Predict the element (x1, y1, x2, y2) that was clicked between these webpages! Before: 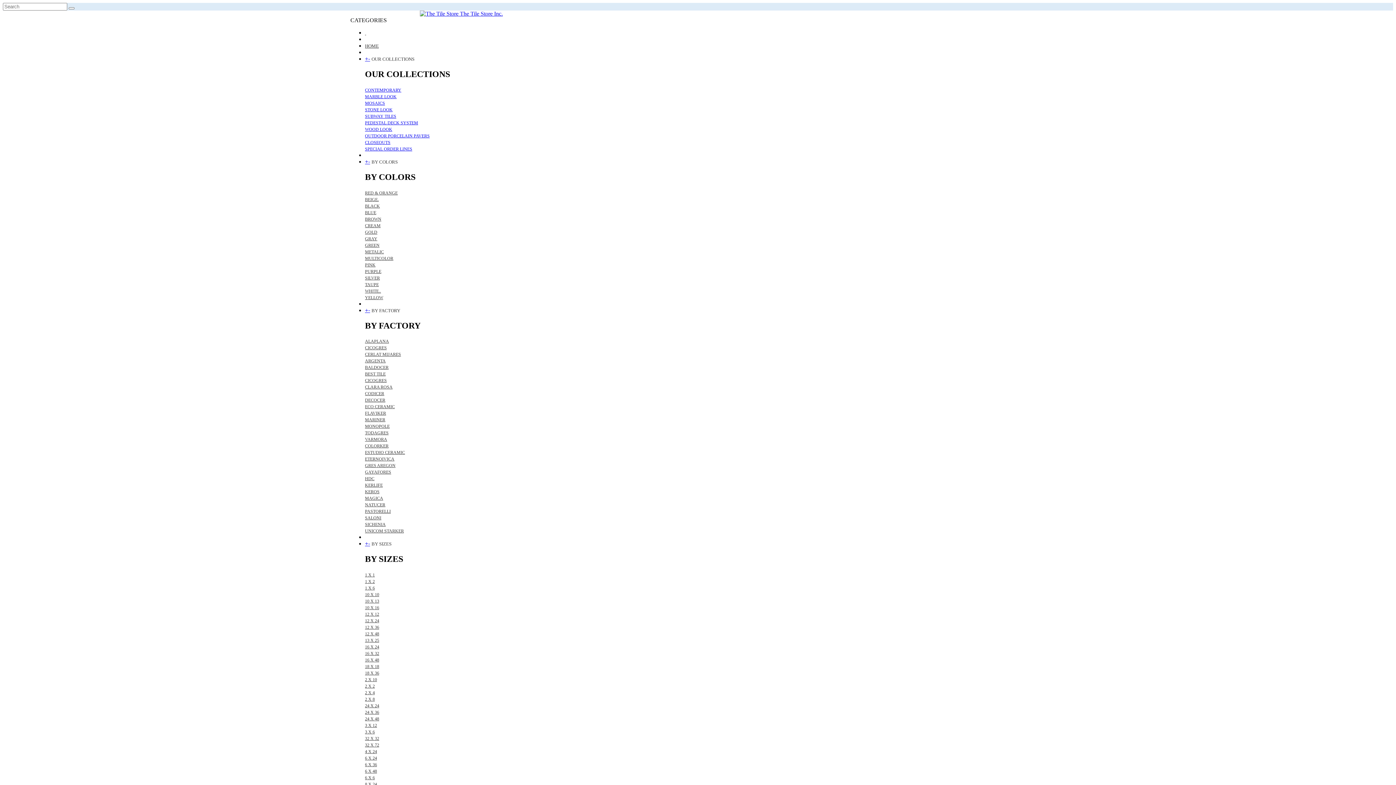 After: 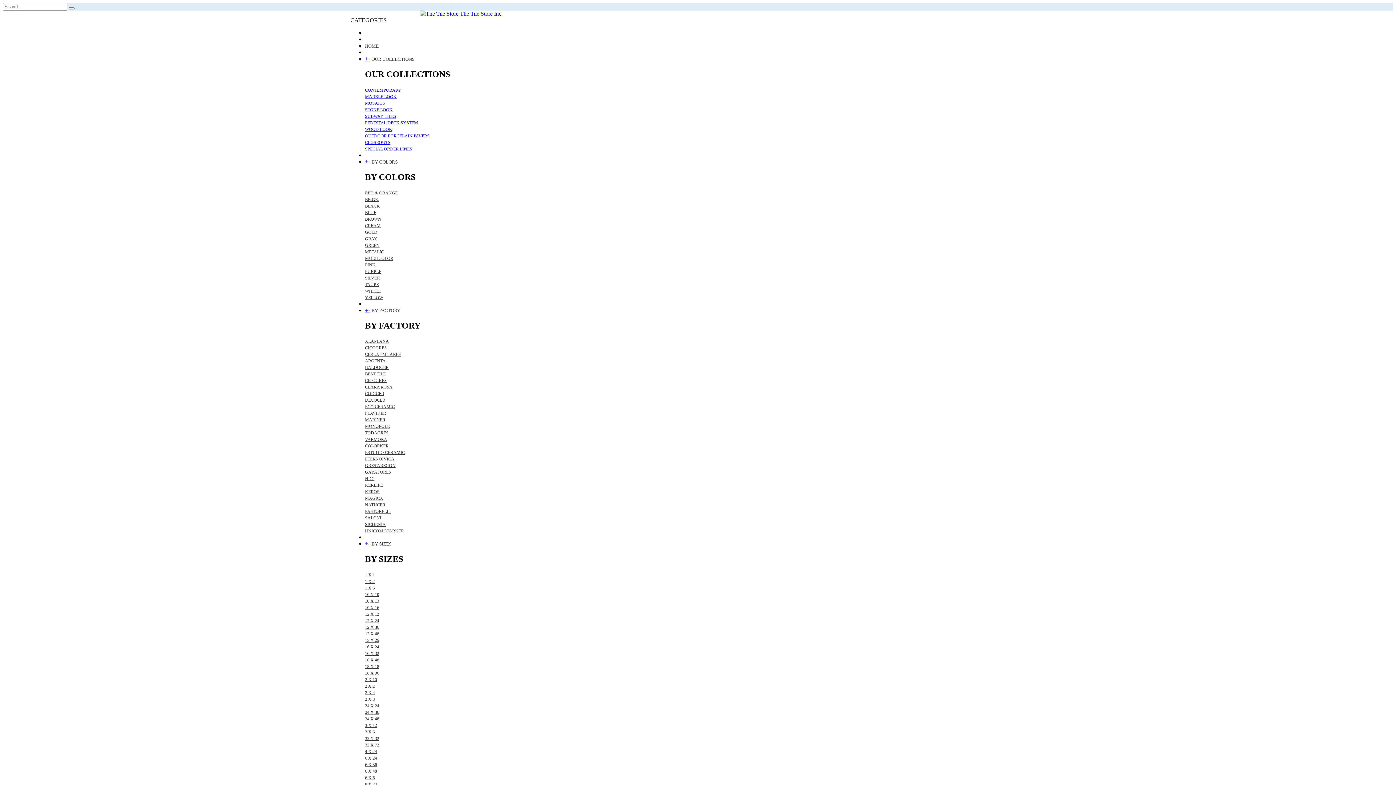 Action: bbox: (365, 107, 392, 112) label: STONE LOOK